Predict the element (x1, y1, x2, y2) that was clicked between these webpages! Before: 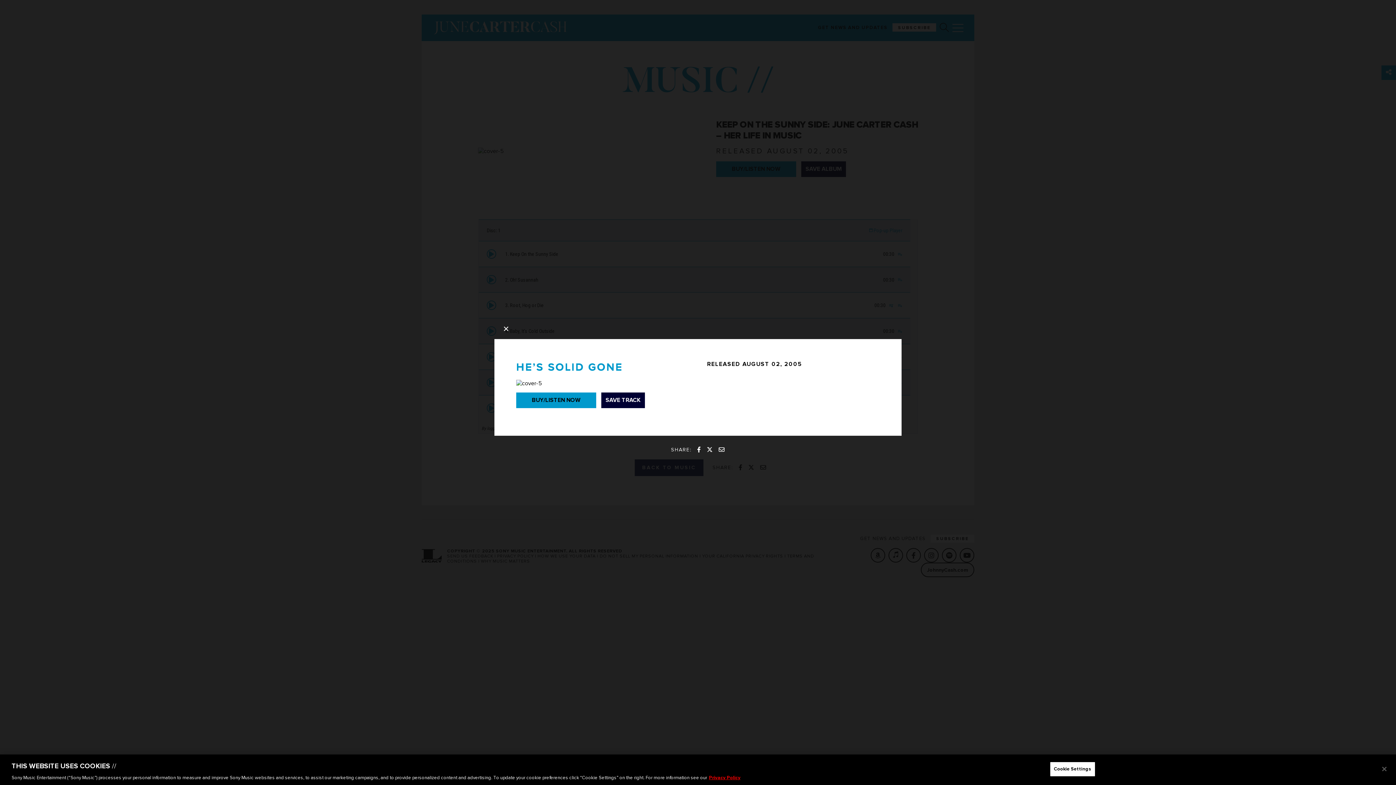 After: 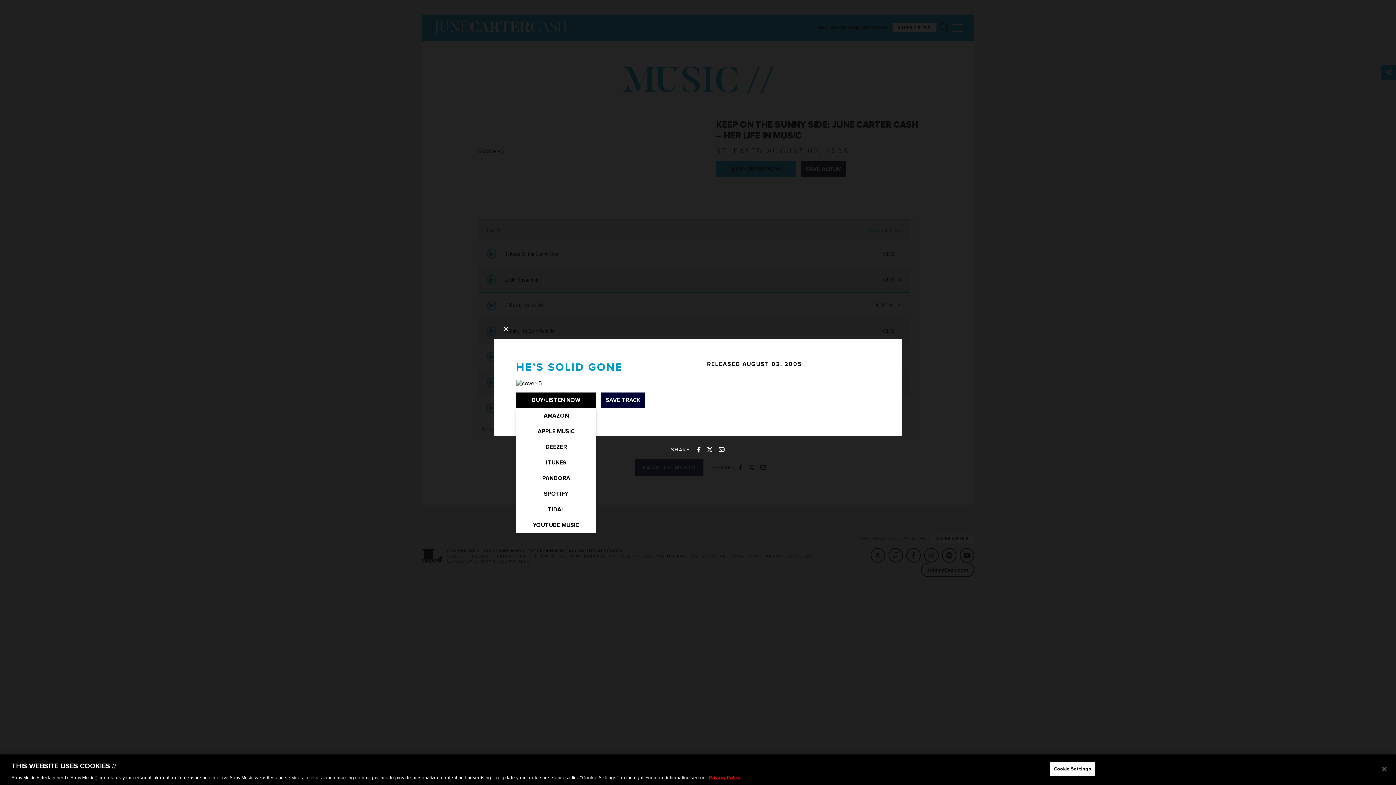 Action: label: BUY/LISTEN NOW bbox: (516, 392, 596, 408)